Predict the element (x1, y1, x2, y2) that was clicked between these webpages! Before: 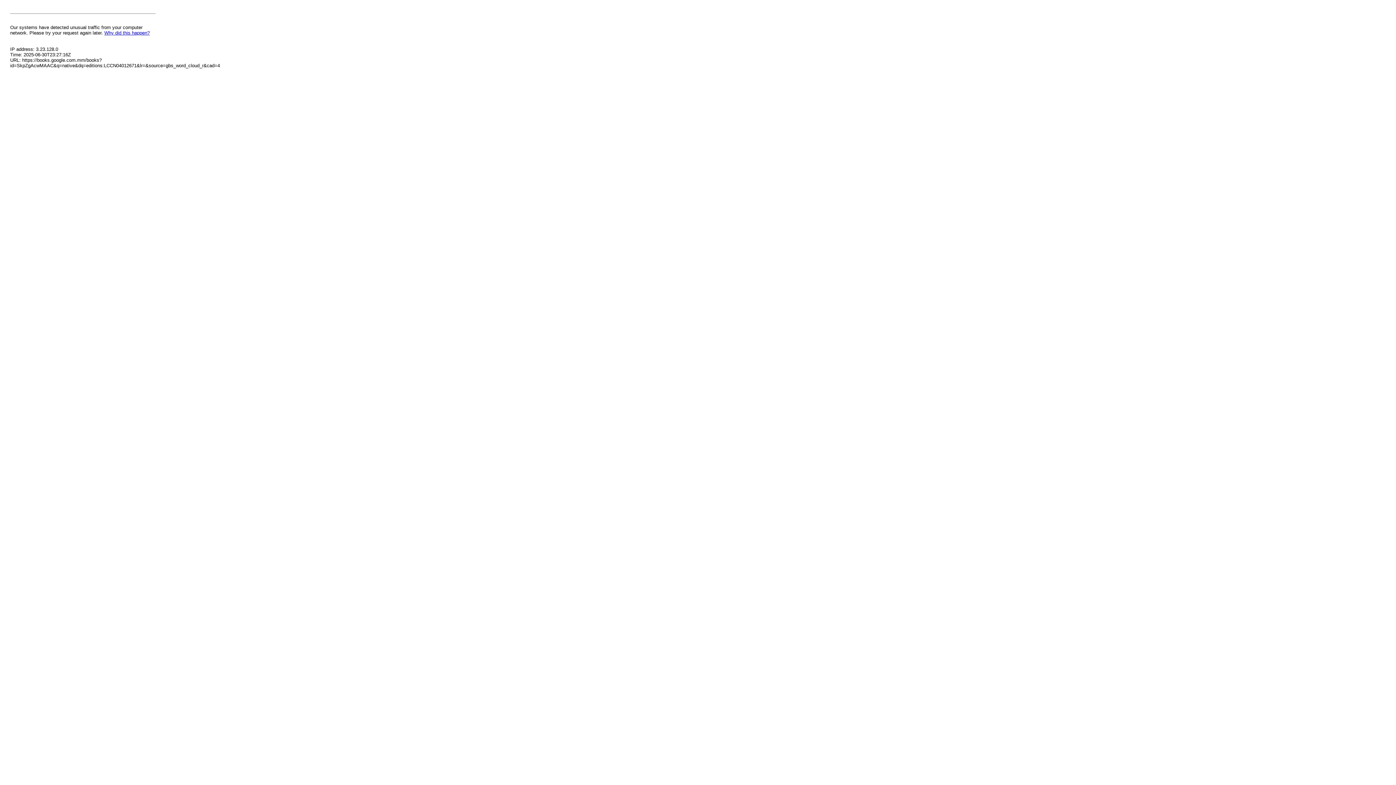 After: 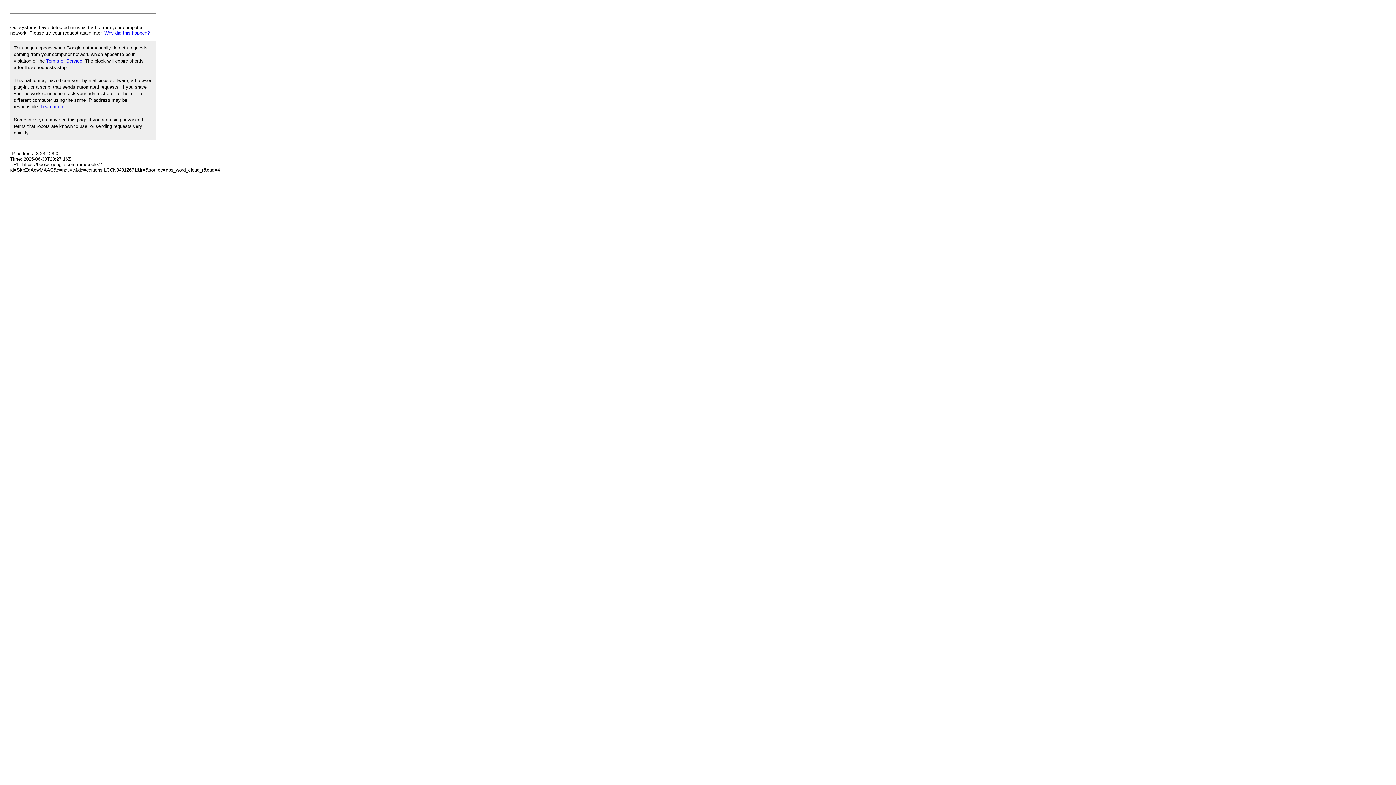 Action: label: Why did this happen? bbox: (104, 30, 149, 35)